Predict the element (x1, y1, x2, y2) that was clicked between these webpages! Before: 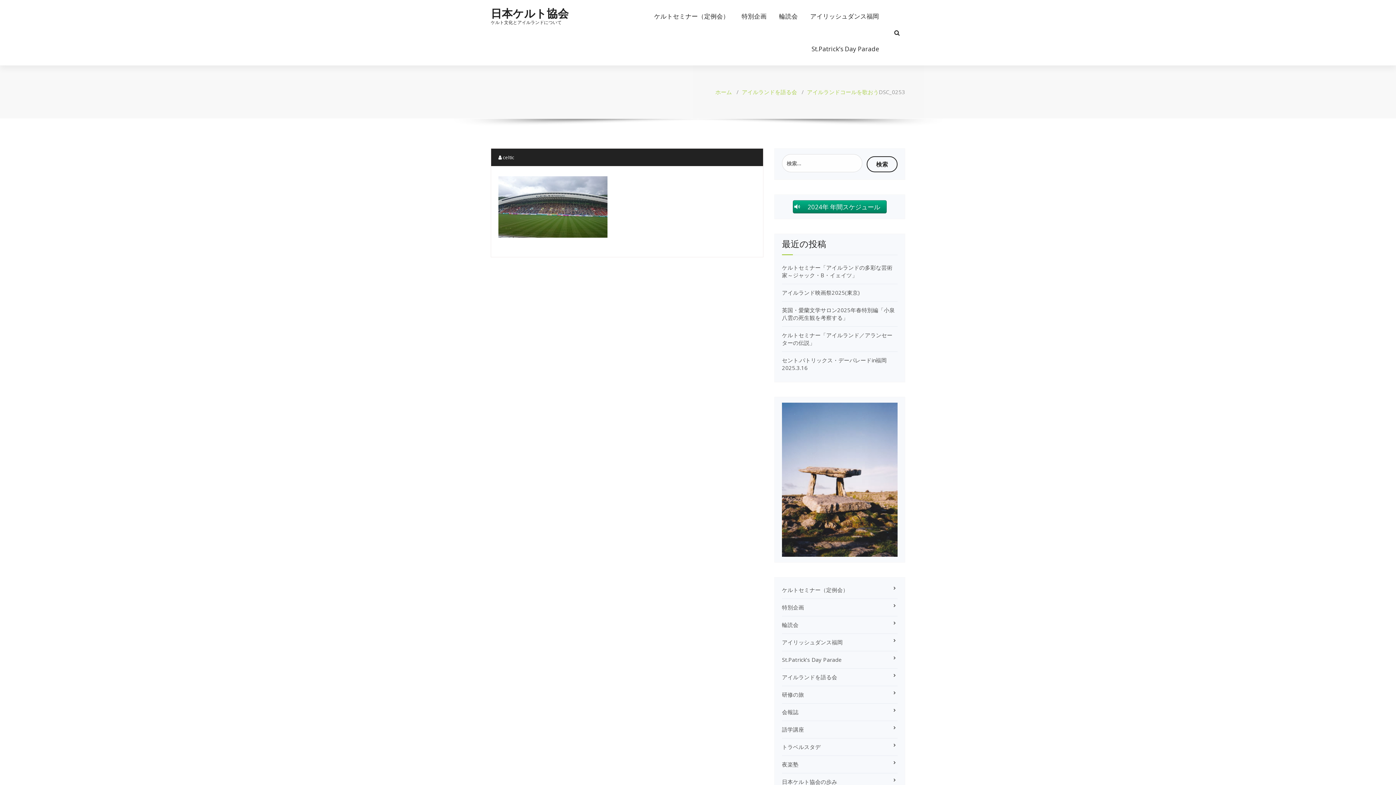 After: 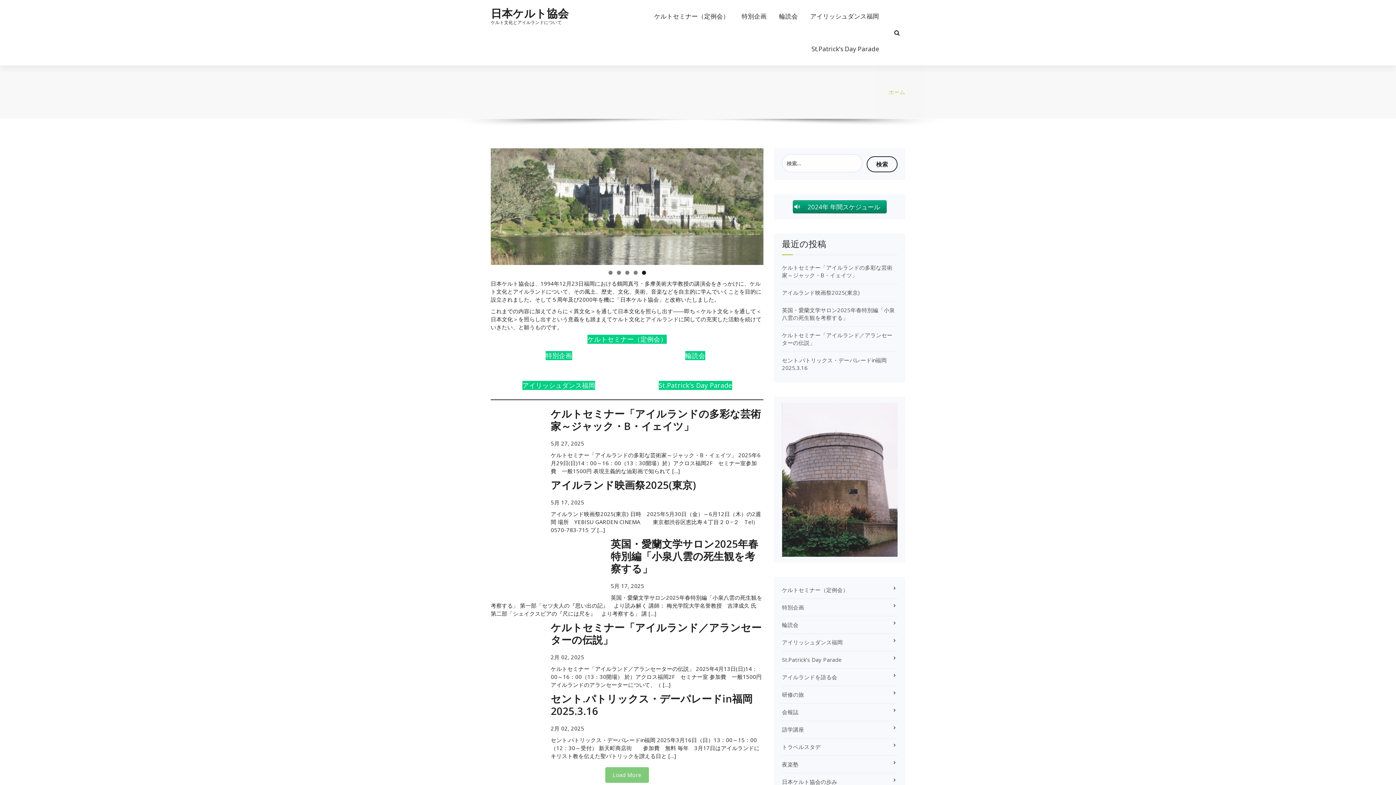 Action: label: 日本ケルト協会 bbox: (490, 6, 568, 20)